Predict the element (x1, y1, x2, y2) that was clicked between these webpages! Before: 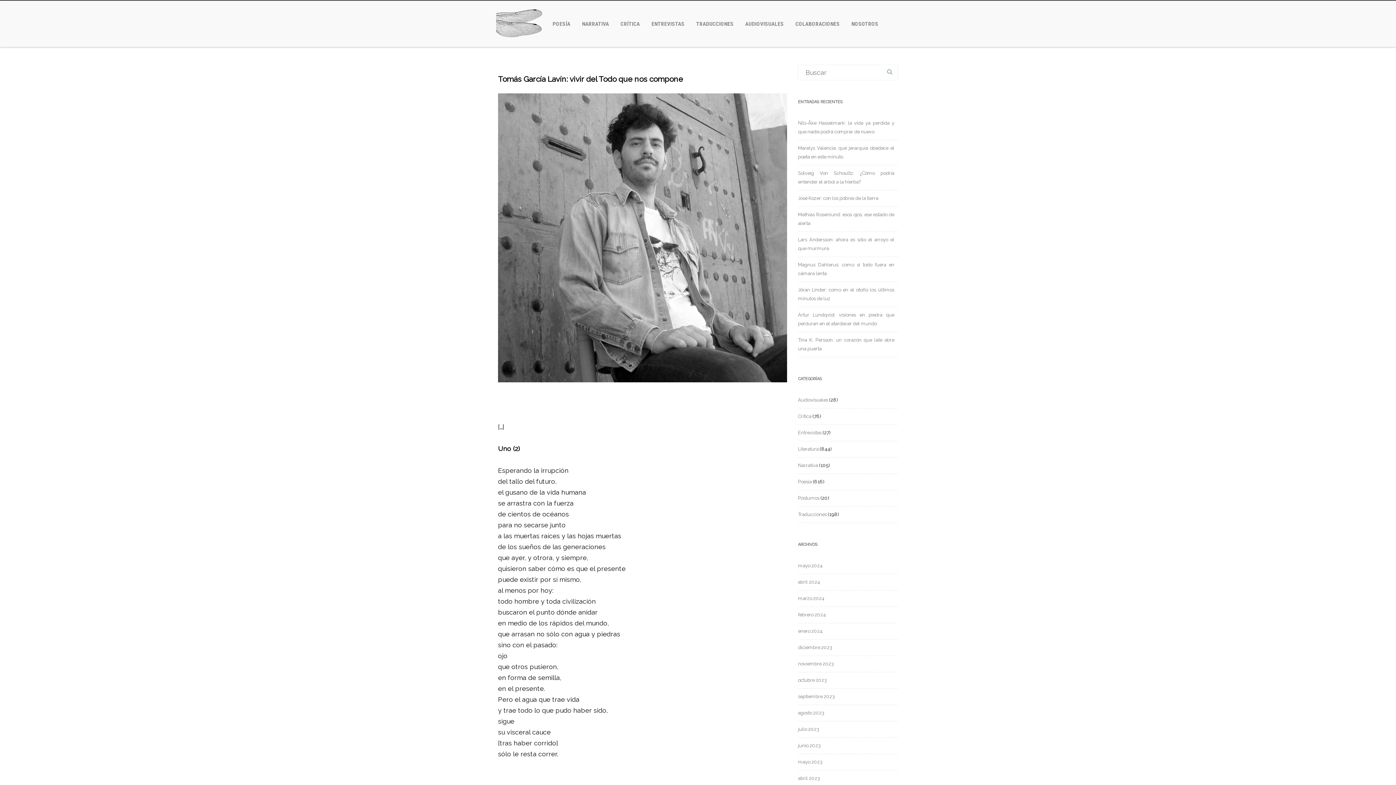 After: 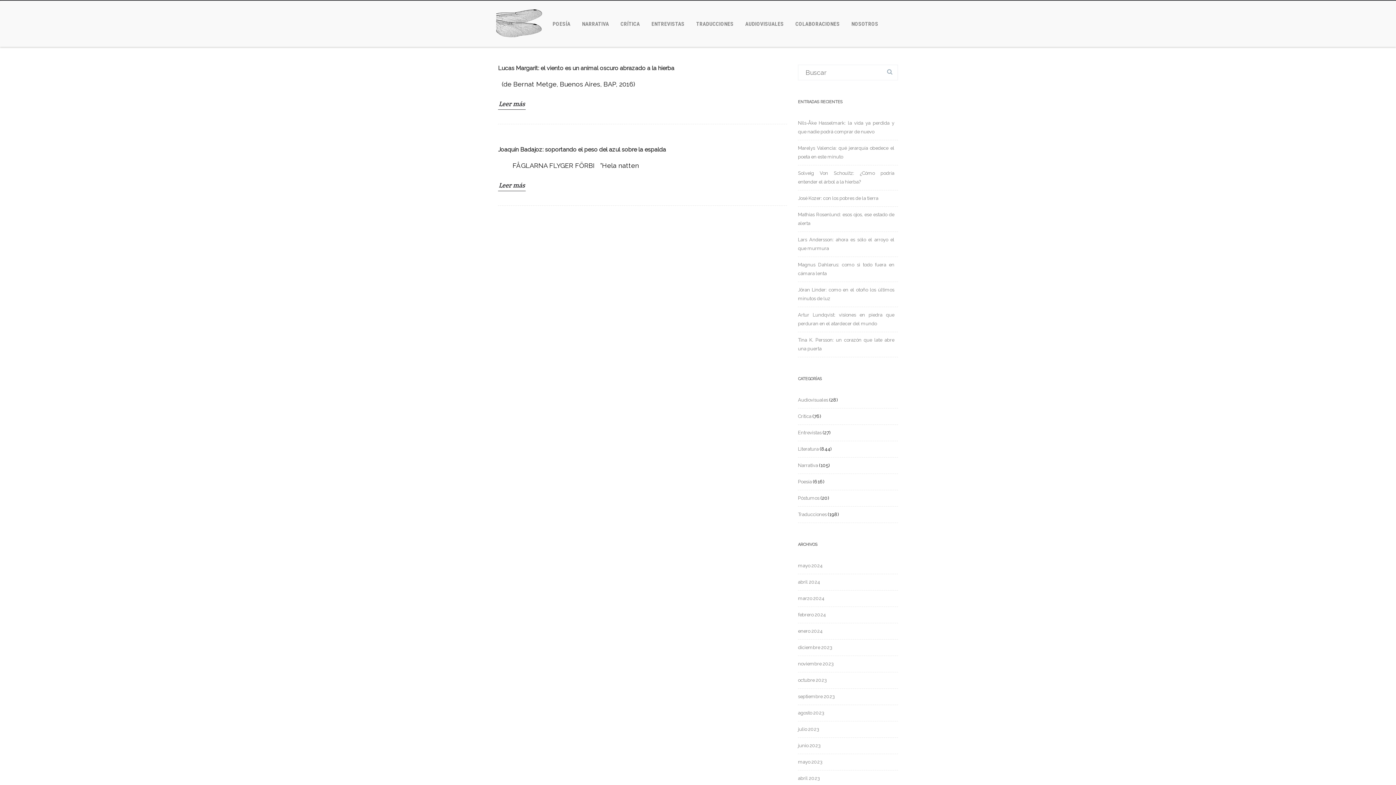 Action: label: agosto 2023 bbox: (798, 710, 824, 716)